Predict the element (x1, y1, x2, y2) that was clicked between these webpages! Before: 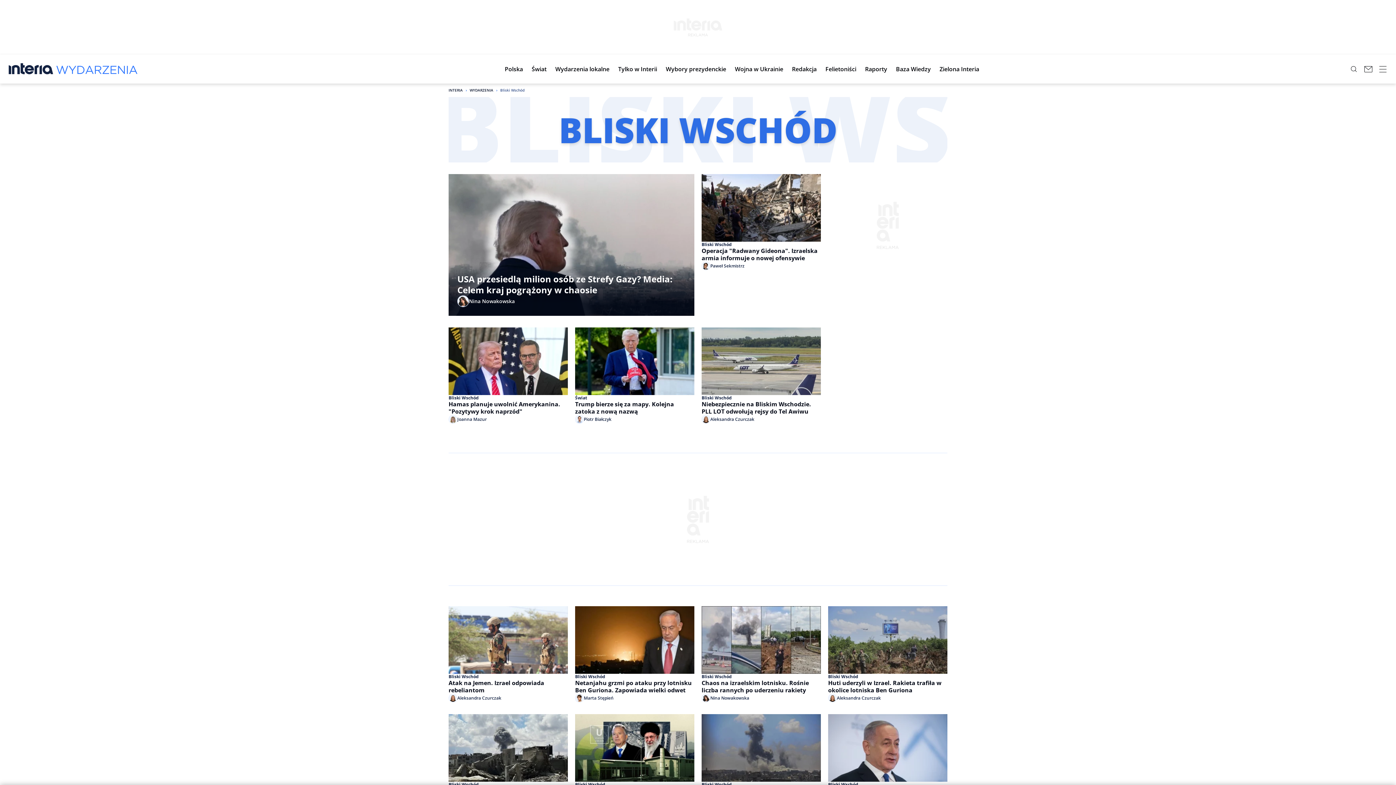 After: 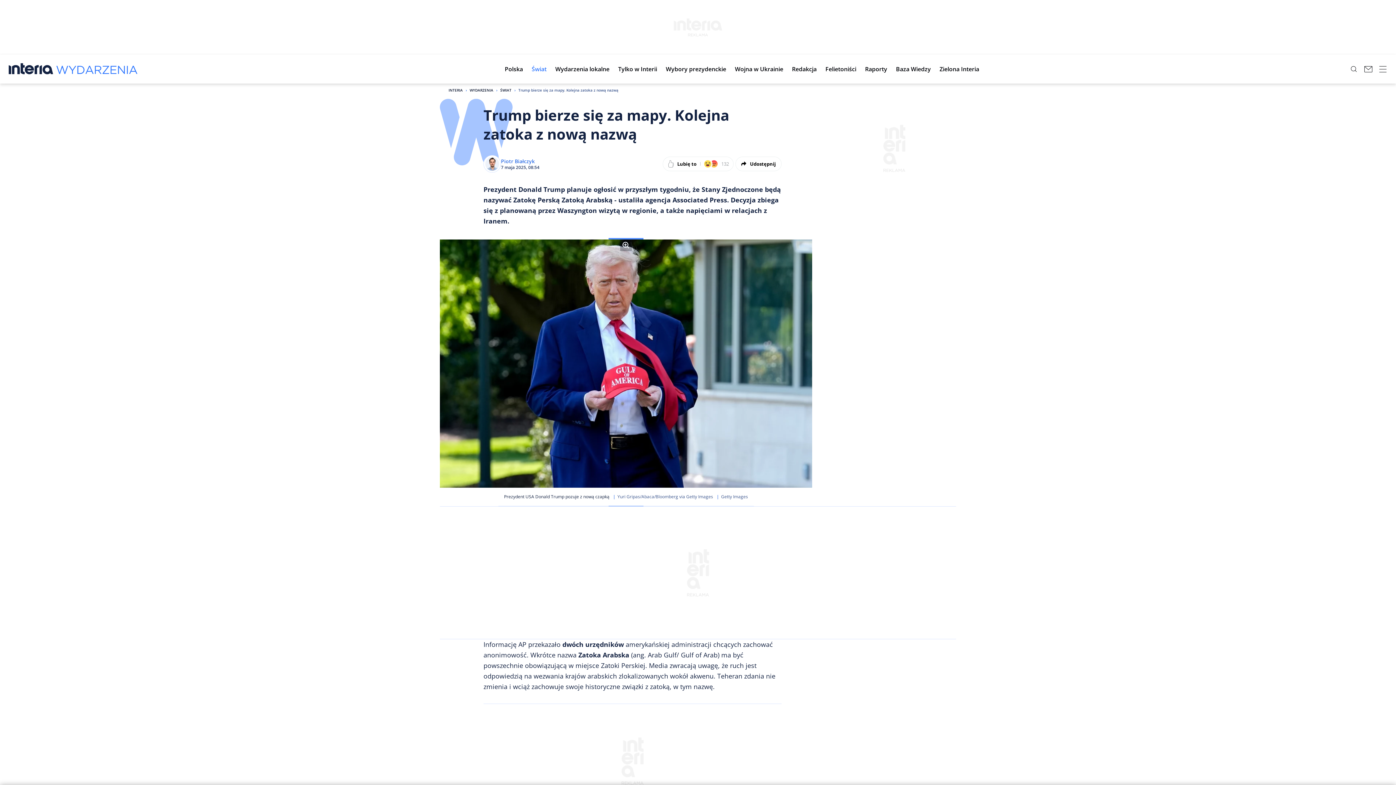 Action: bbox: (575, 327, 694, 423) label: Świat
Trump bierze się za mapy. Kolejna zatoka z nową nazwą
Piotr Białczyk